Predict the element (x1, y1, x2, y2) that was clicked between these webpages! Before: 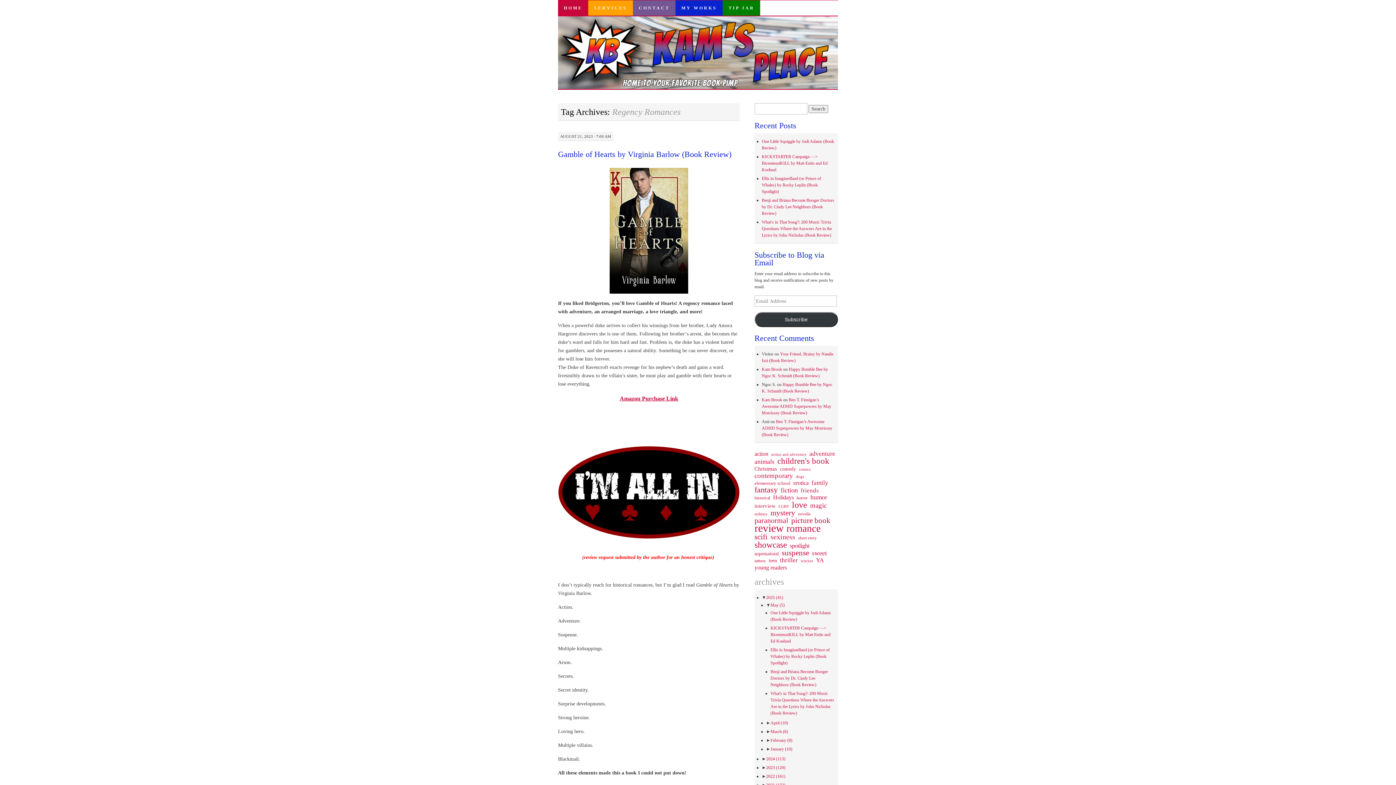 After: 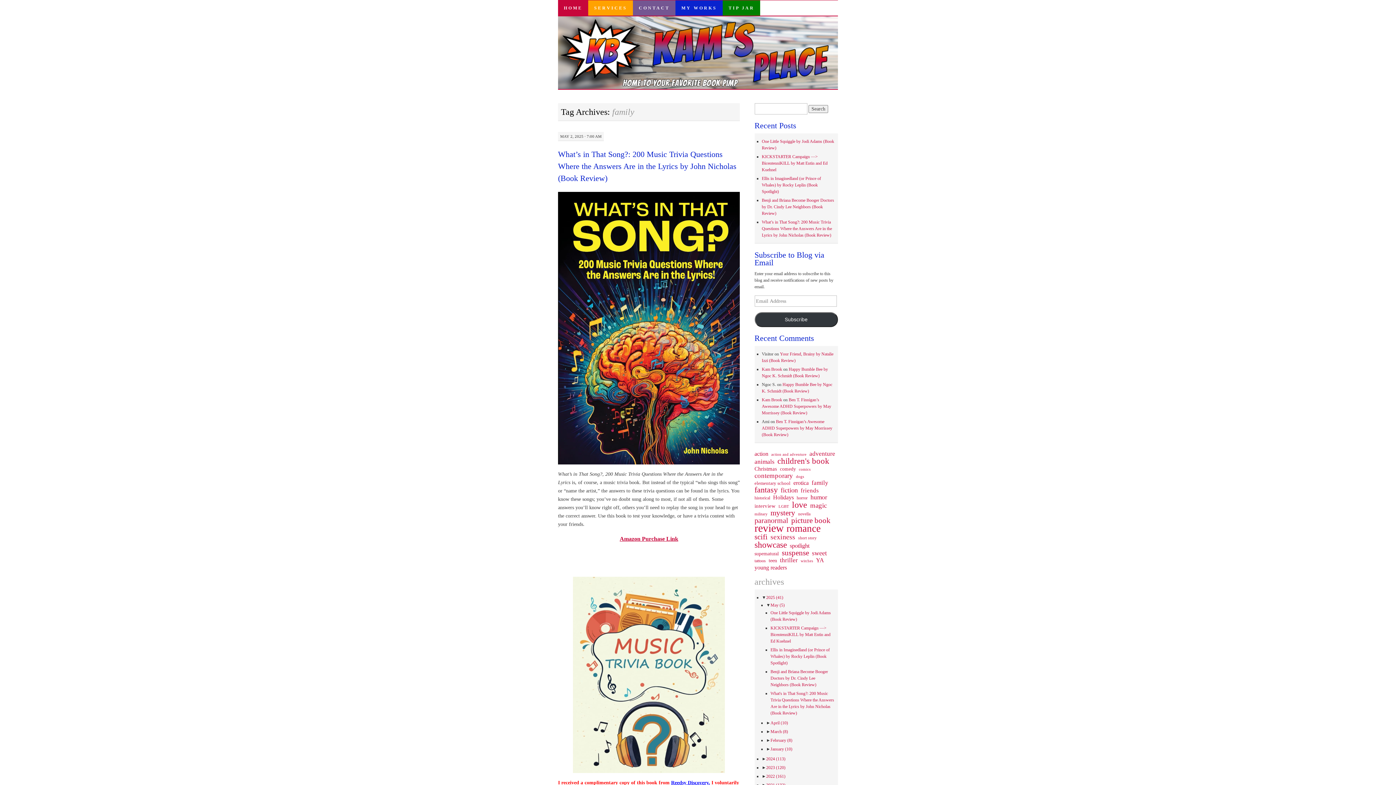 Action: label: family (104 items) bbox: (811, 479, 828, 486)